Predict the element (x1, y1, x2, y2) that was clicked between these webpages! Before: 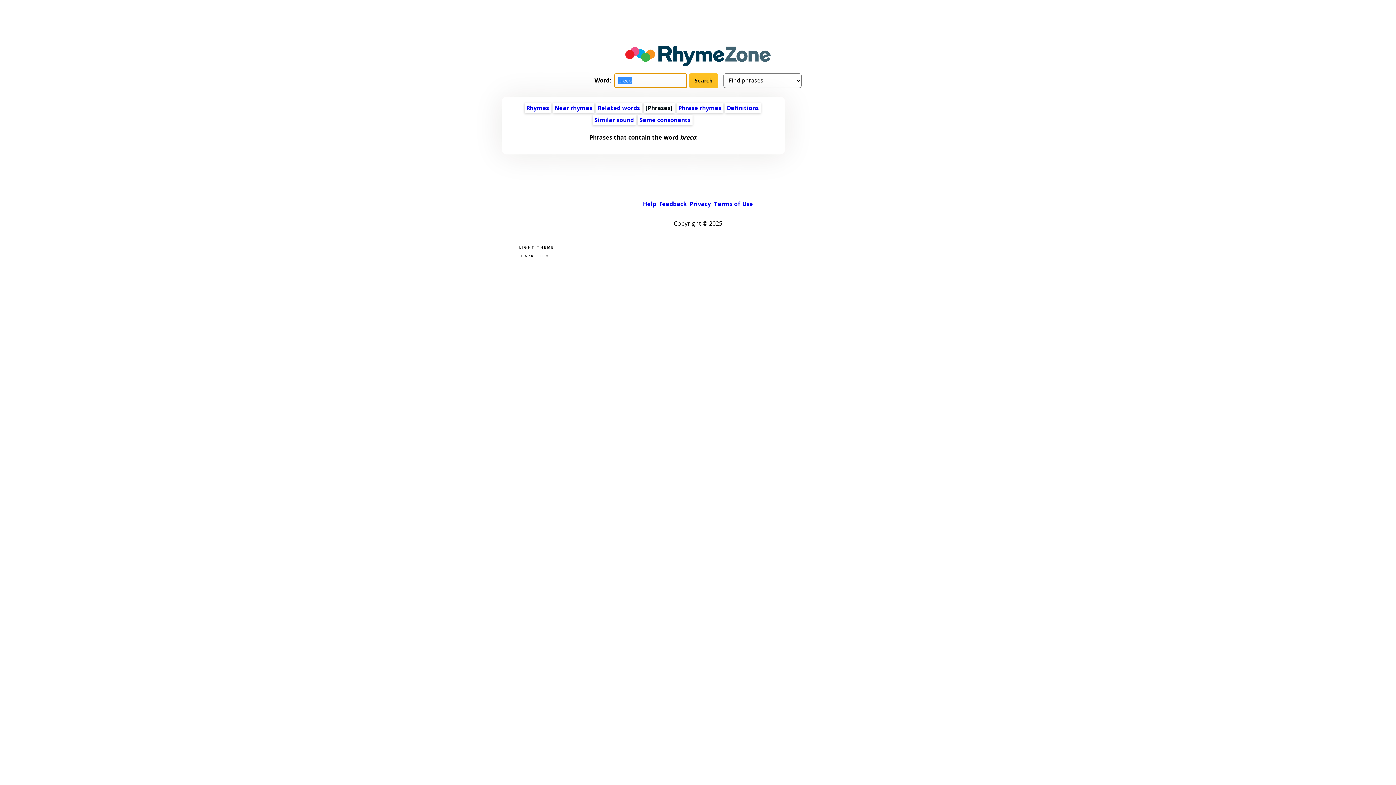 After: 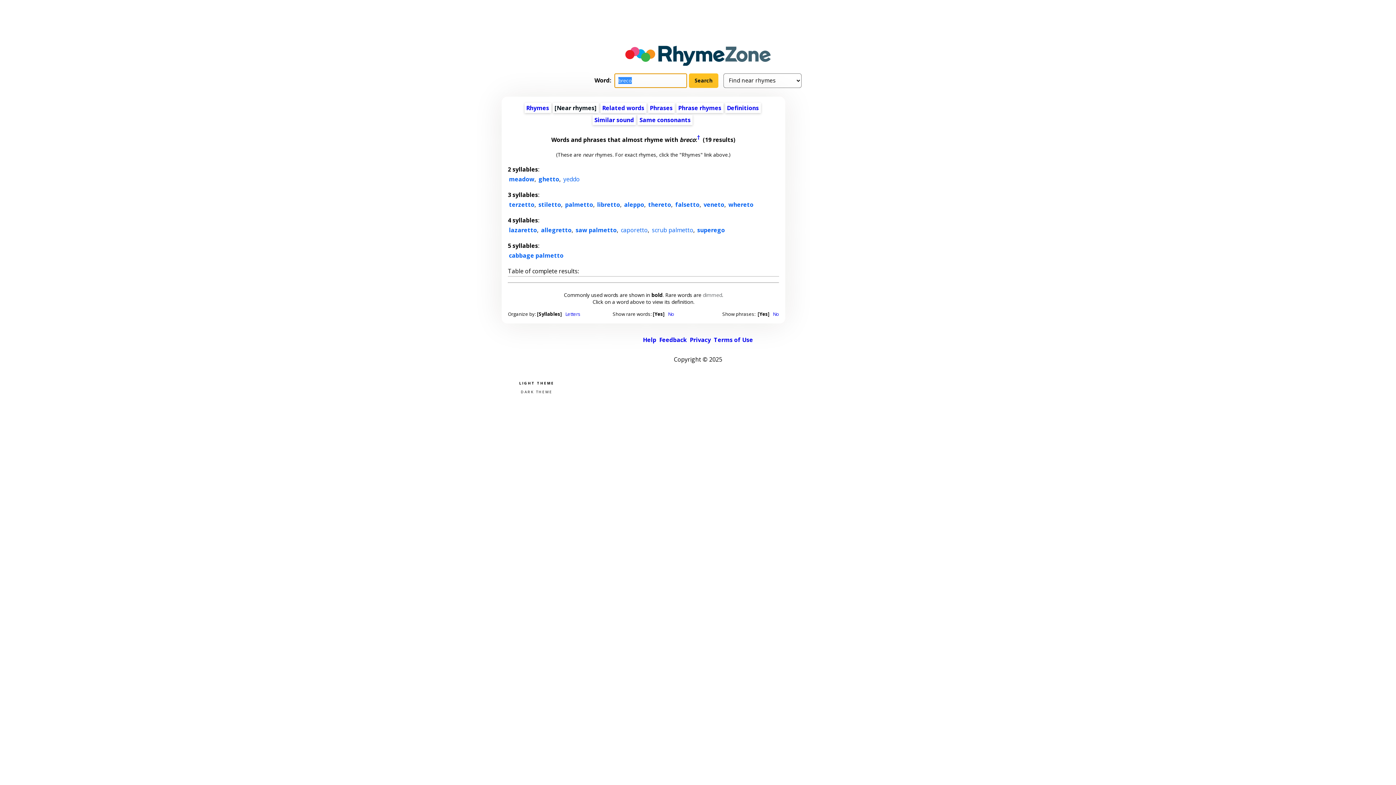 Action: label: Near rhymes bbox: (554, 103, 592, 111)